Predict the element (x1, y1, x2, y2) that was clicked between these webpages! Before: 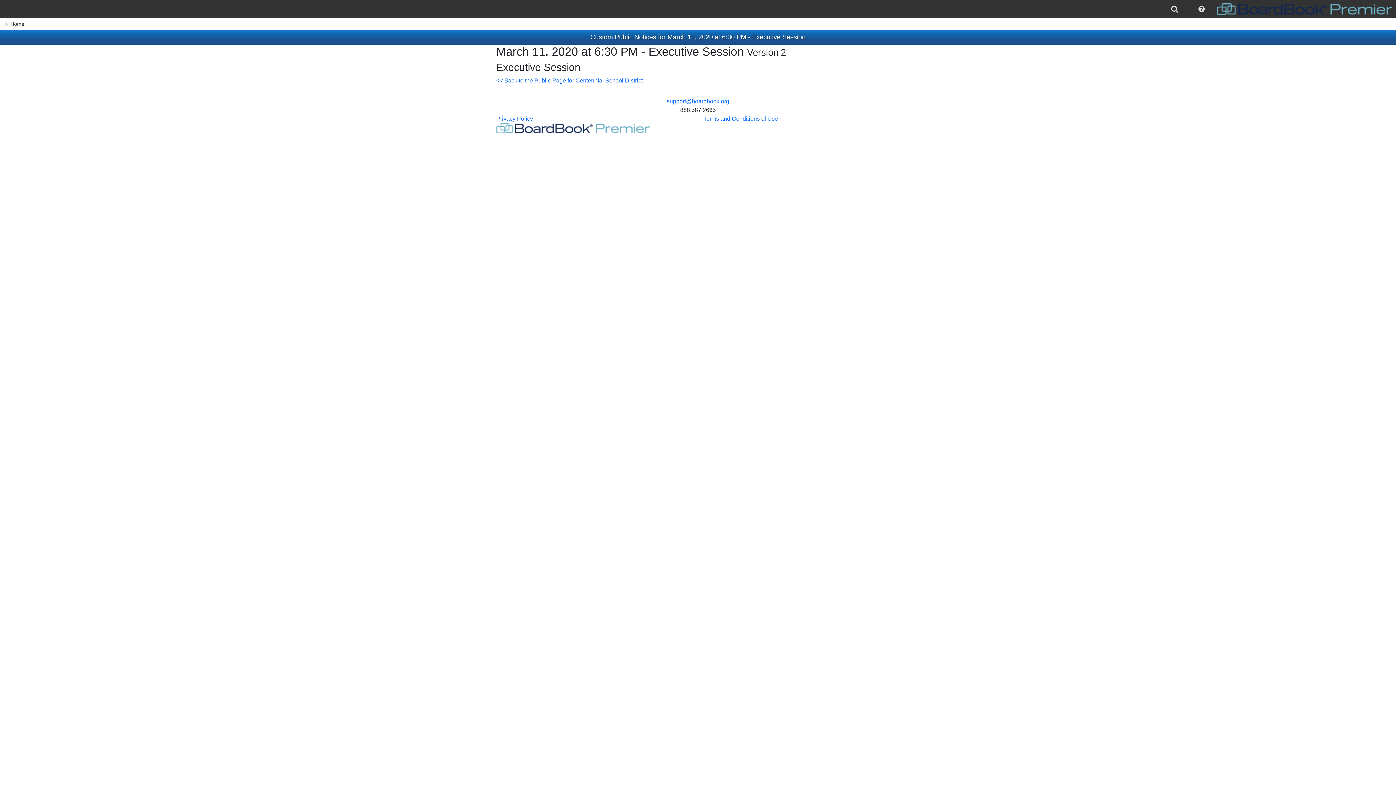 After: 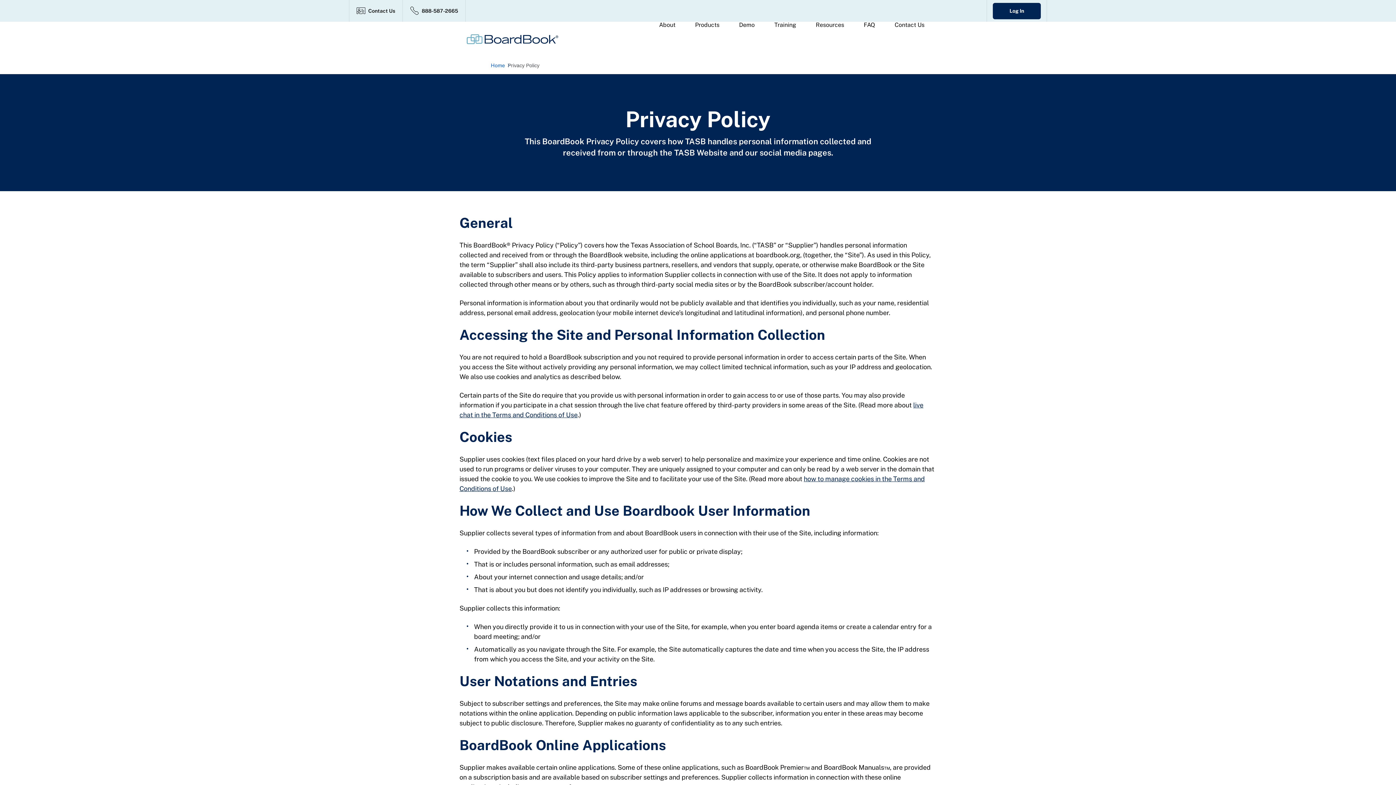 Action: bbox: (496, 115, 533, 121) label: Privacy Policy